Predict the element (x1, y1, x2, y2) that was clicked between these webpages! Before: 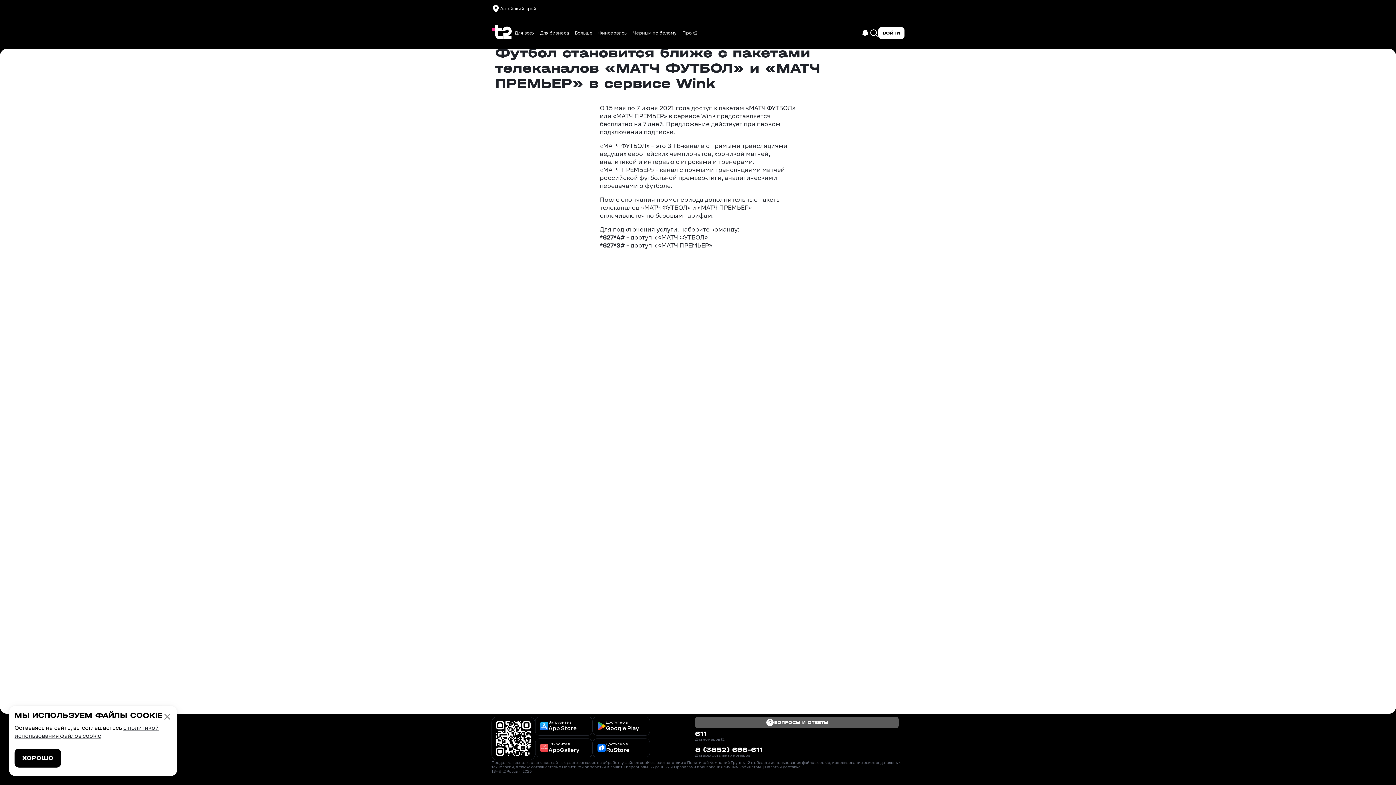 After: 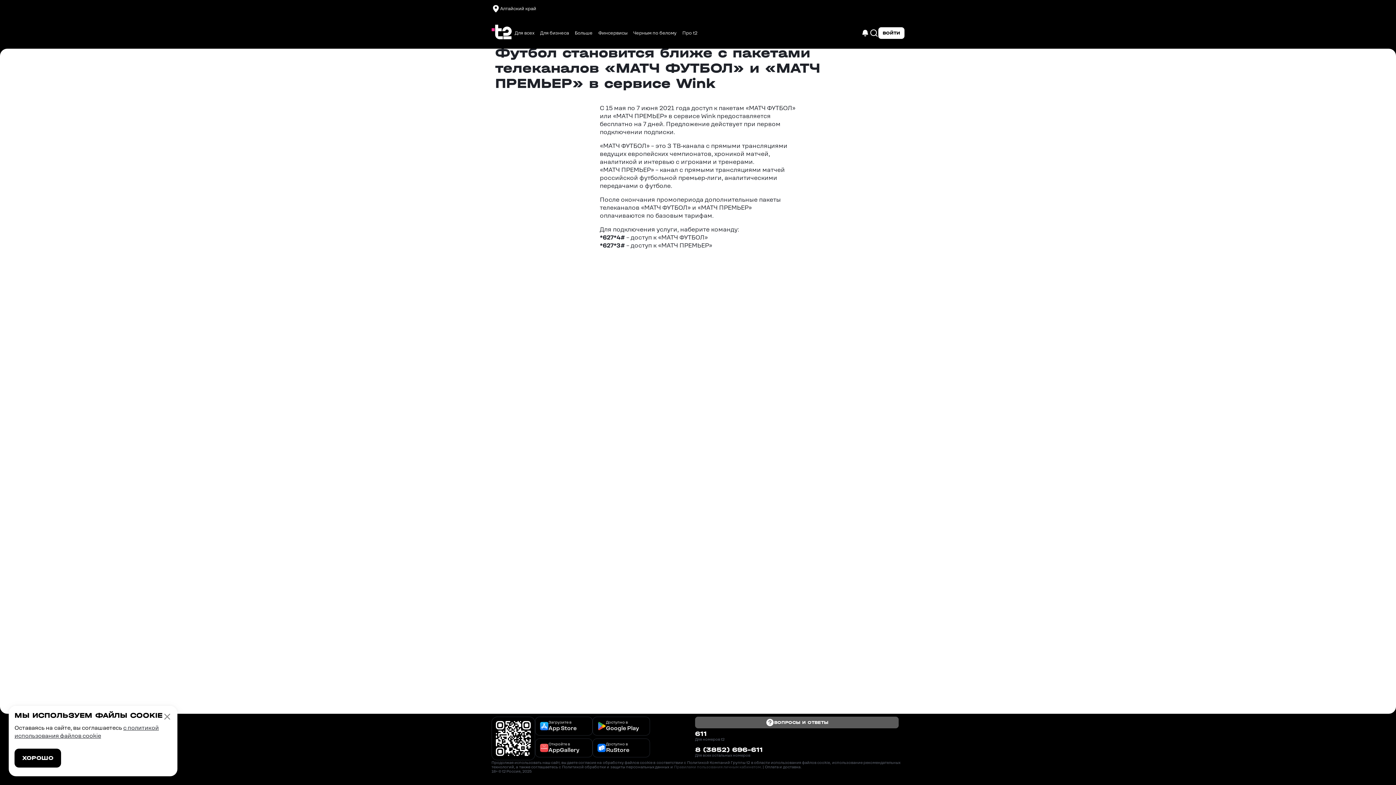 Action: label: Правилами пользования личным кабинетом bbox: (674, 765, 761, 769)